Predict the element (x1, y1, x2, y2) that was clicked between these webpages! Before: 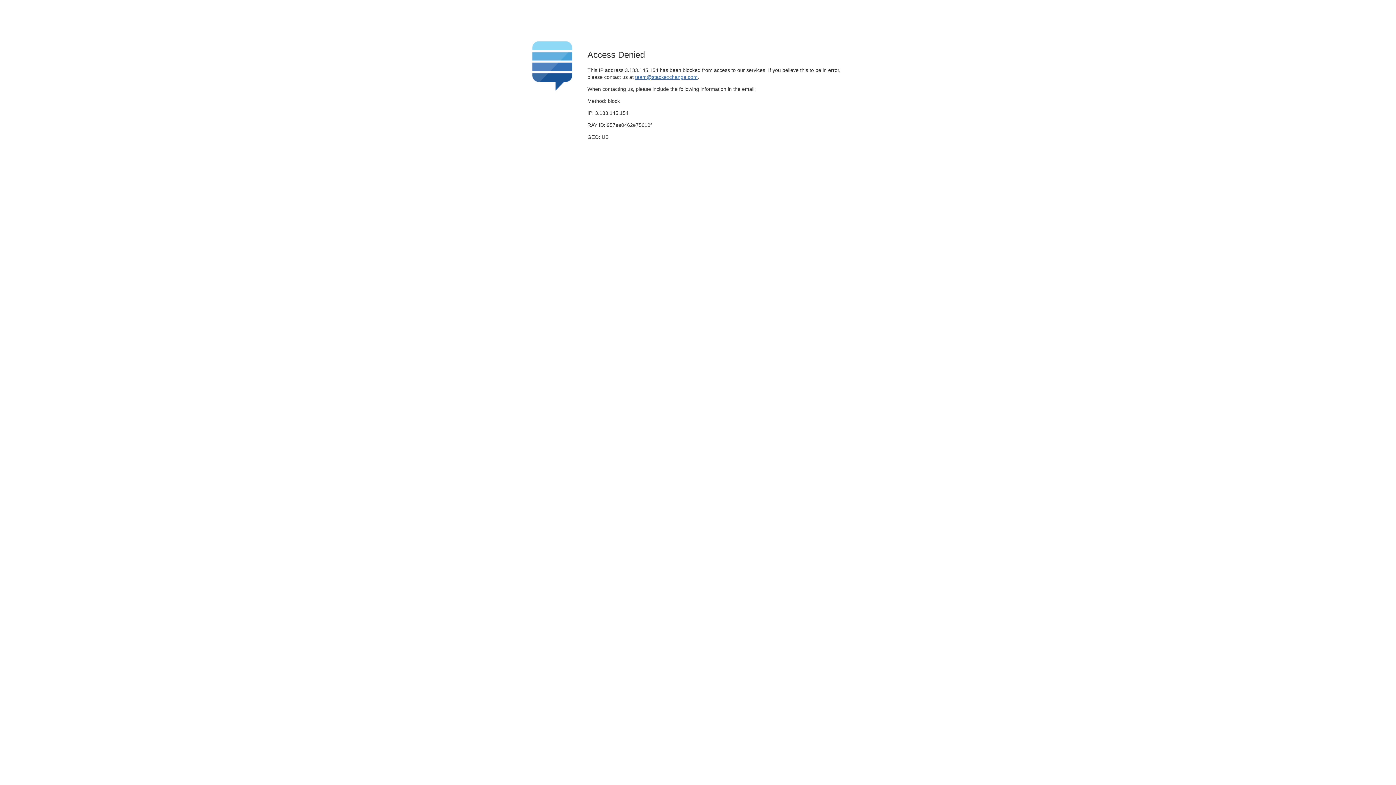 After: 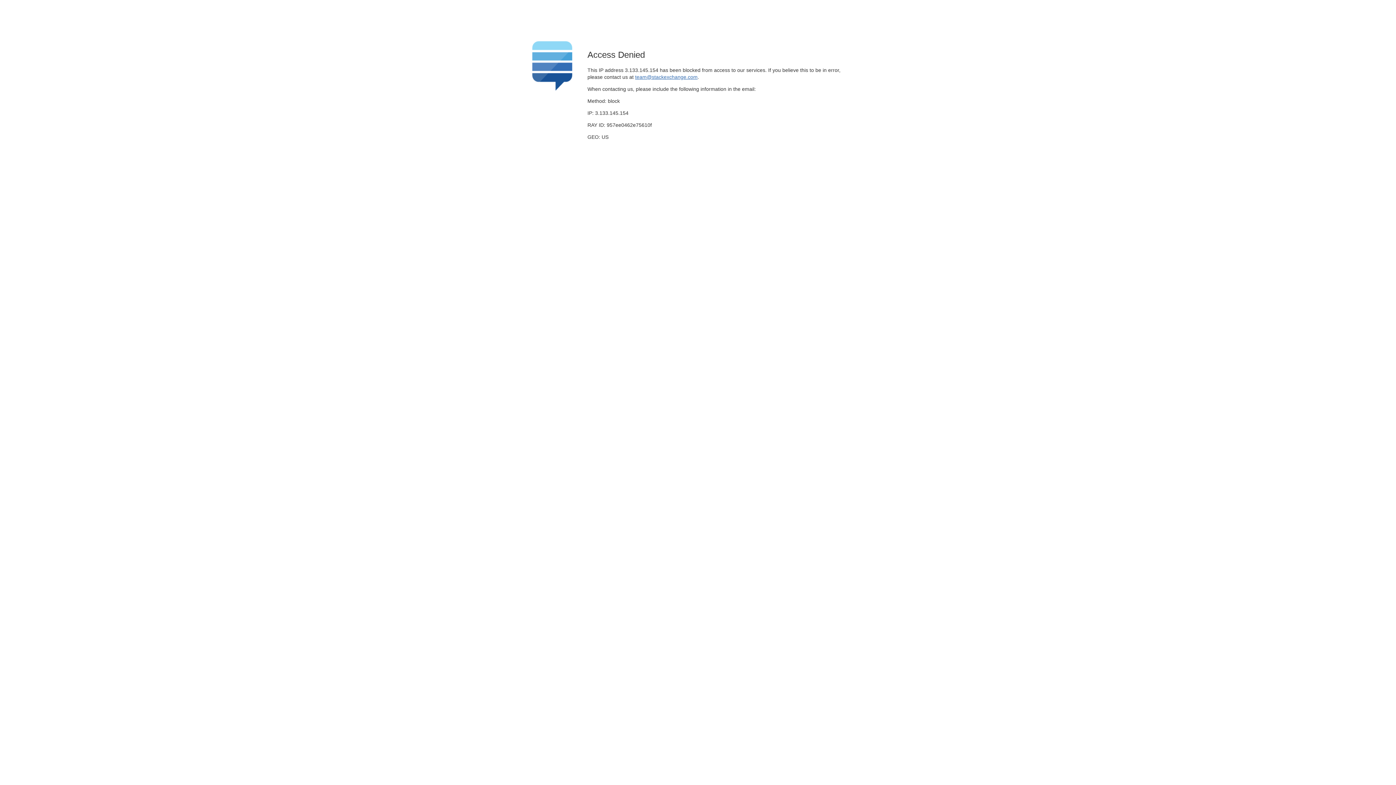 Action: label: team@stackexchange.com bbox: (635, 74, 697, 79)